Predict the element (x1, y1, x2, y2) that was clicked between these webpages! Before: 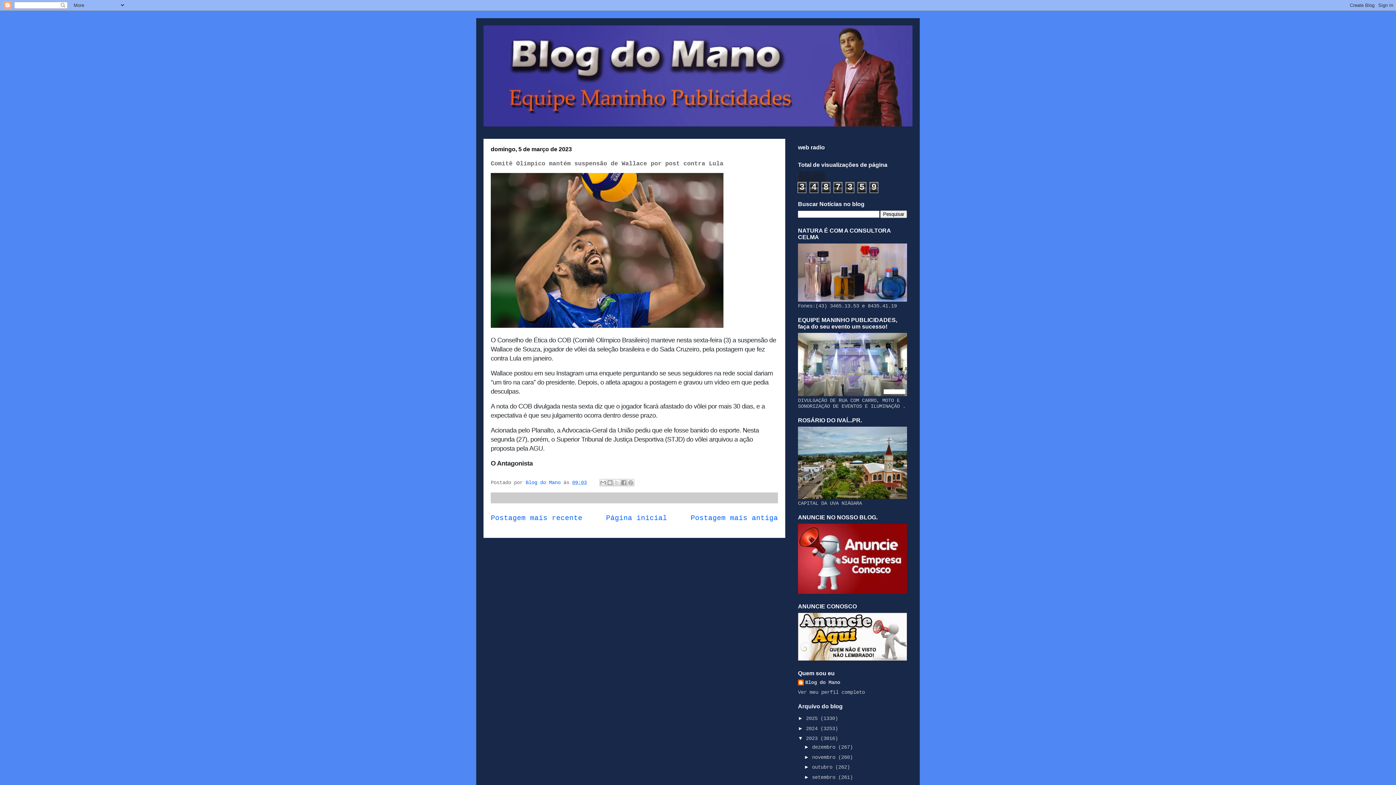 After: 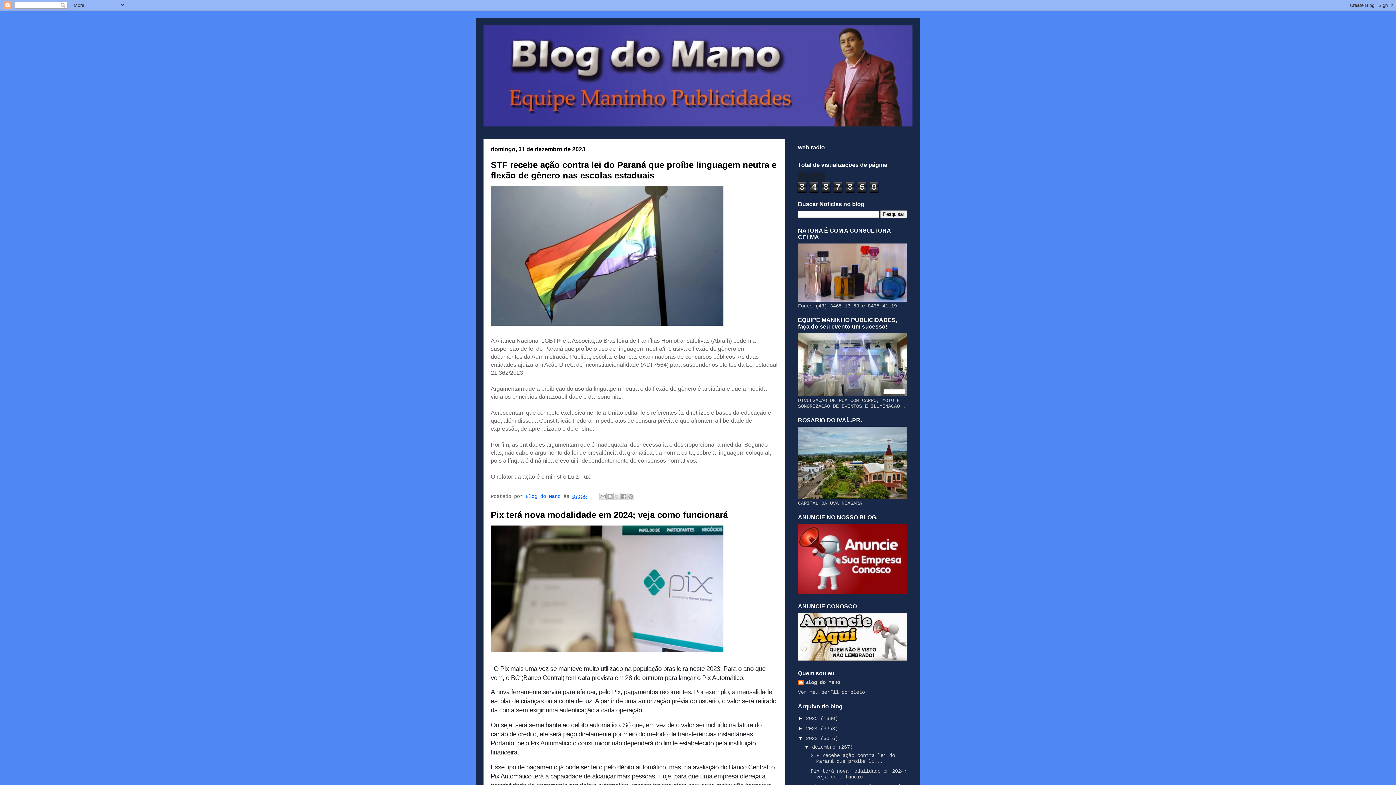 Action: bbox: (806, 736, 820, 741) label: 2023 